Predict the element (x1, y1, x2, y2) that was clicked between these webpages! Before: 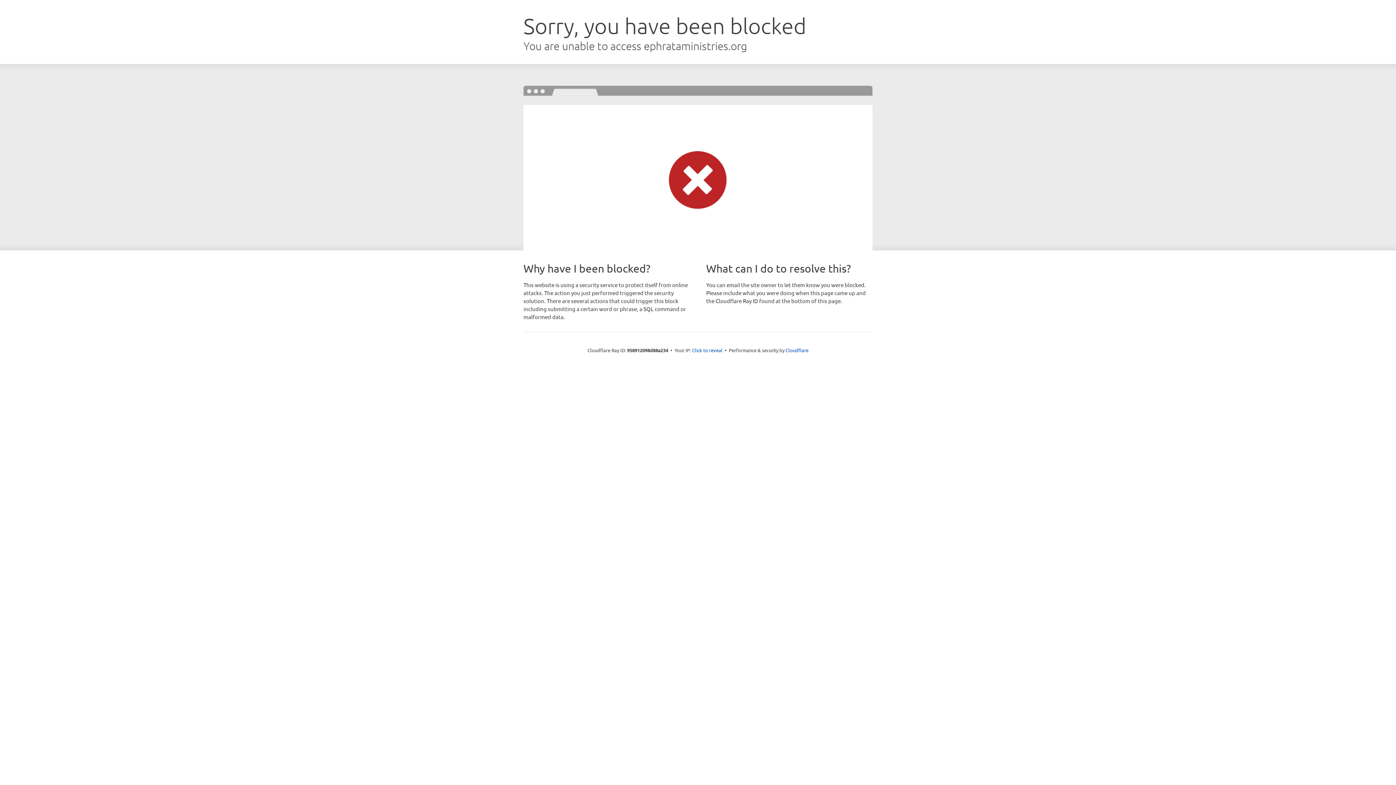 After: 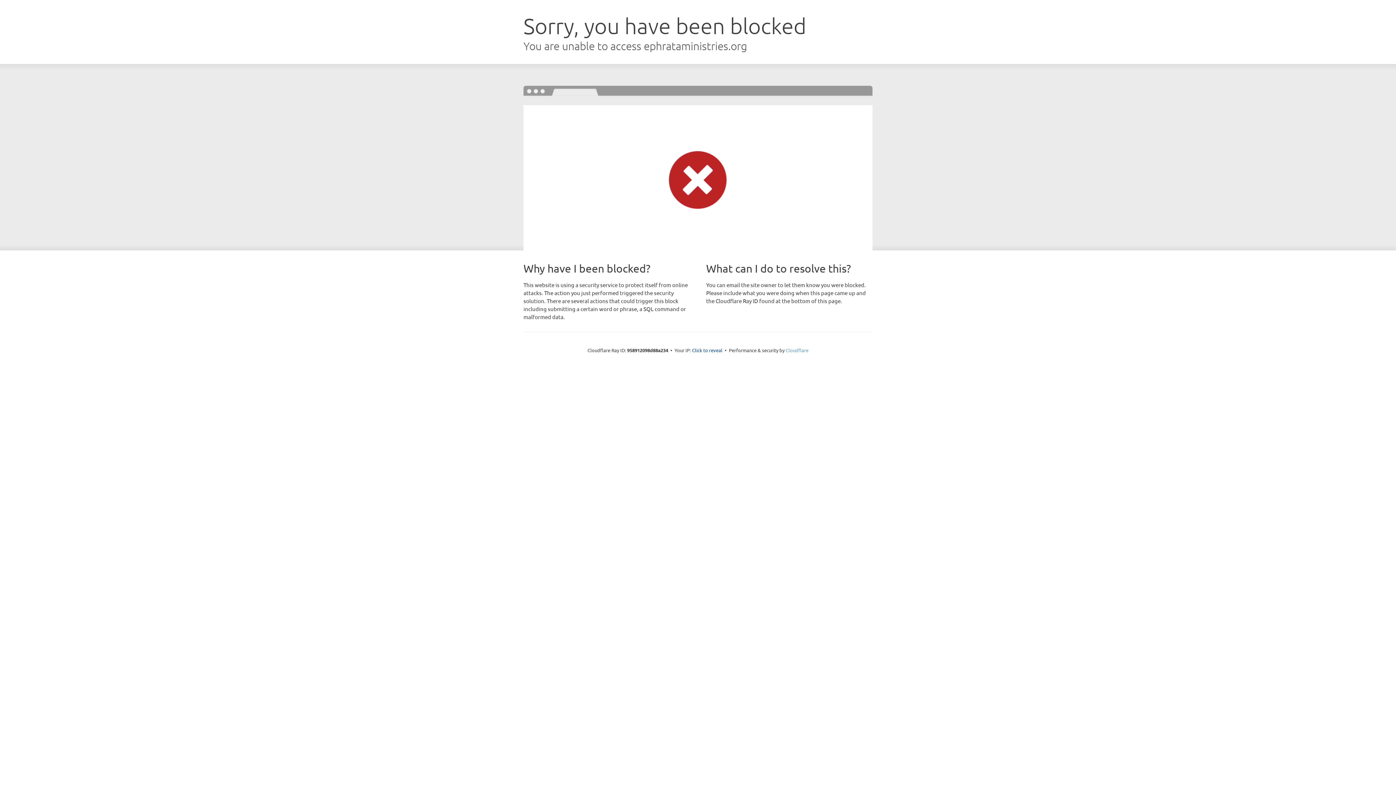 Action: bbox: (785, 347, 808, 353) label: Cloudflare